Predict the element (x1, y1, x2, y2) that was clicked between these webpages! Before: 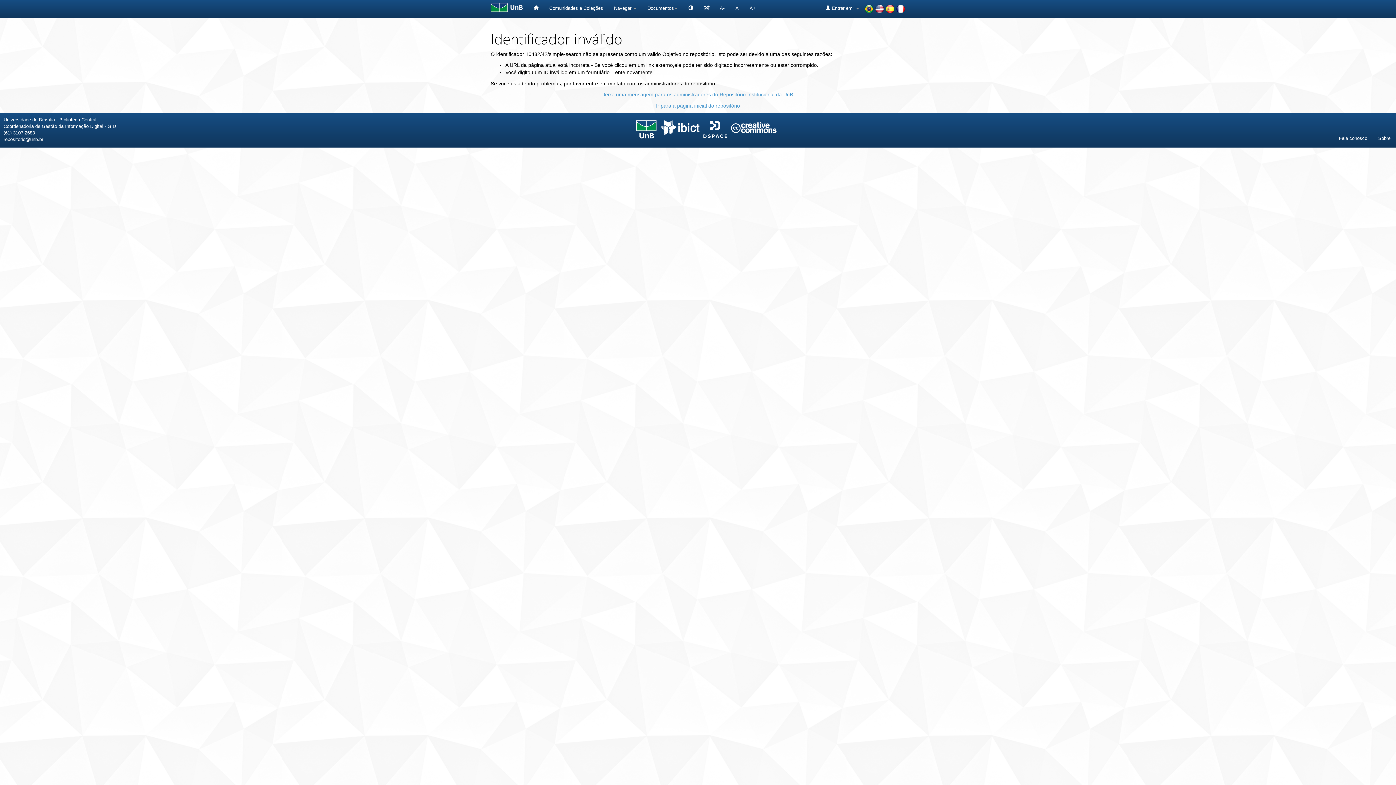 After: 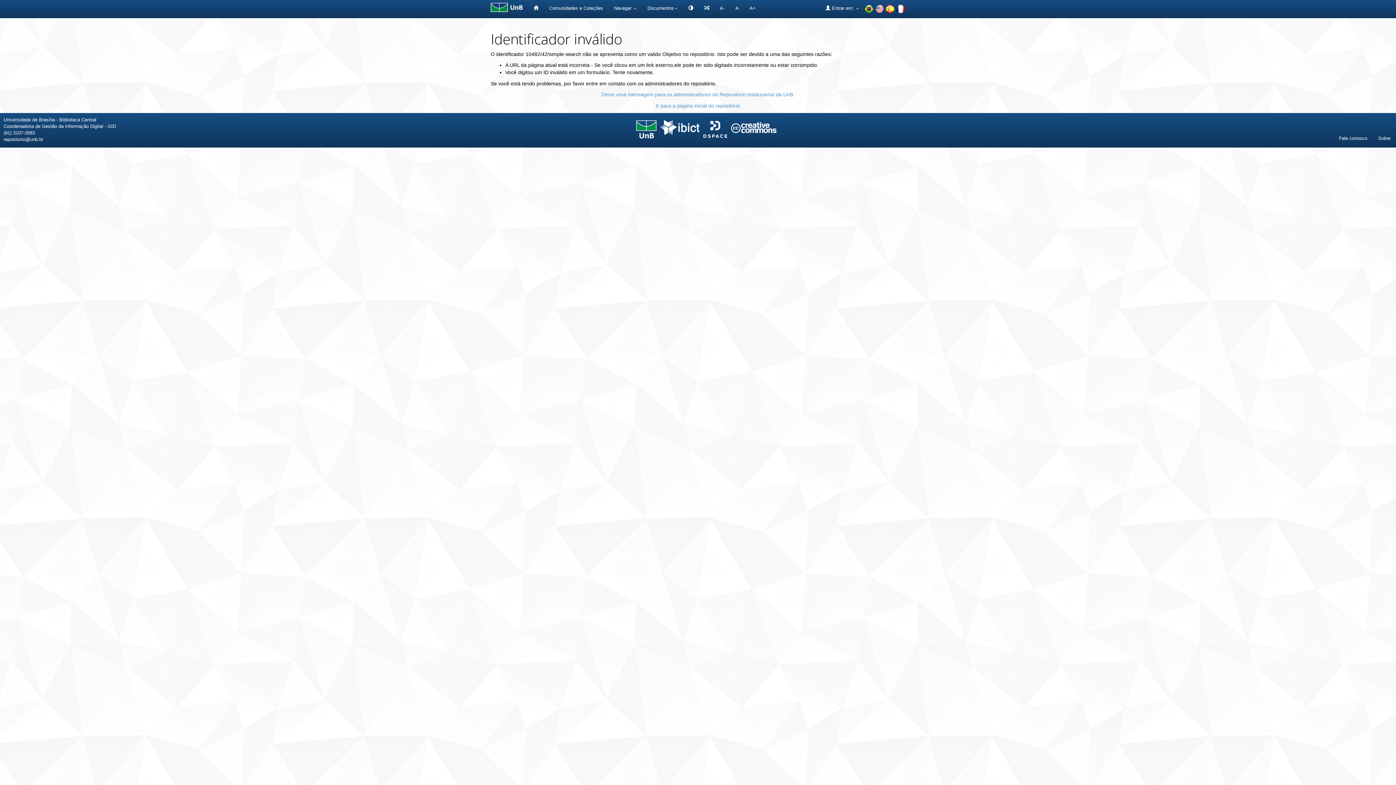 Action: bbox: (703, 126, 727, 131)